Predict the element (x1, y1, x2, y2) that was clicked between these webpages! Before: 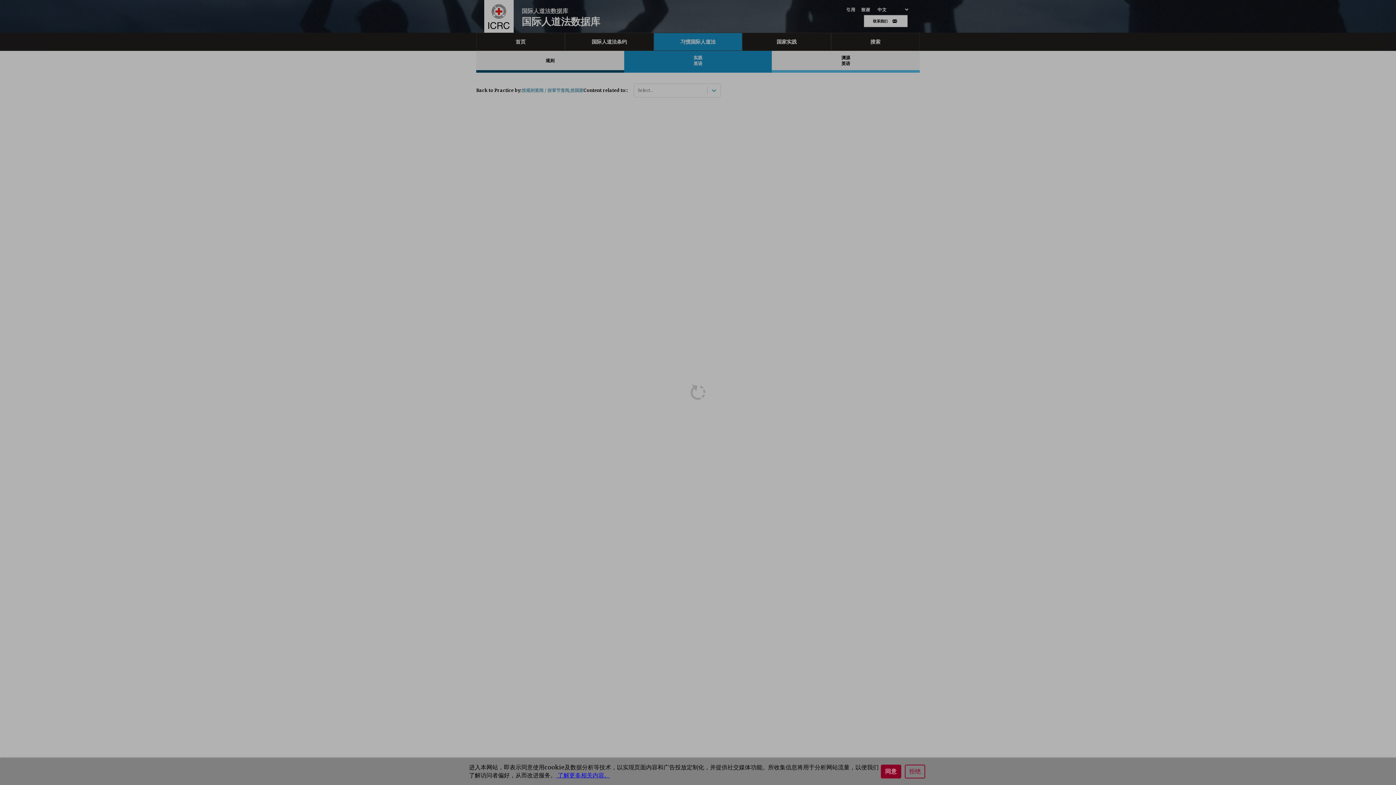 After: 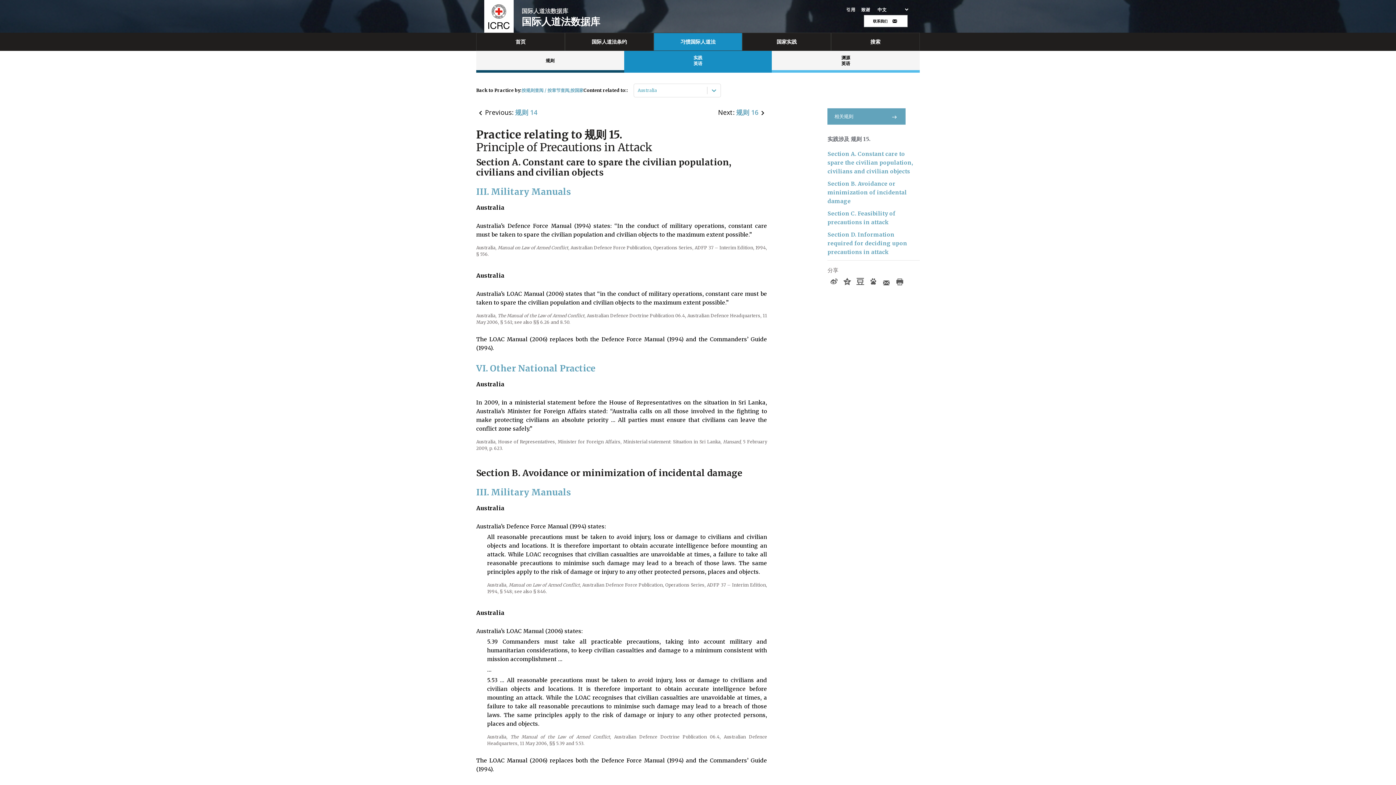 Action: bbox: (905, 765, 925, 778) label: 拒绝